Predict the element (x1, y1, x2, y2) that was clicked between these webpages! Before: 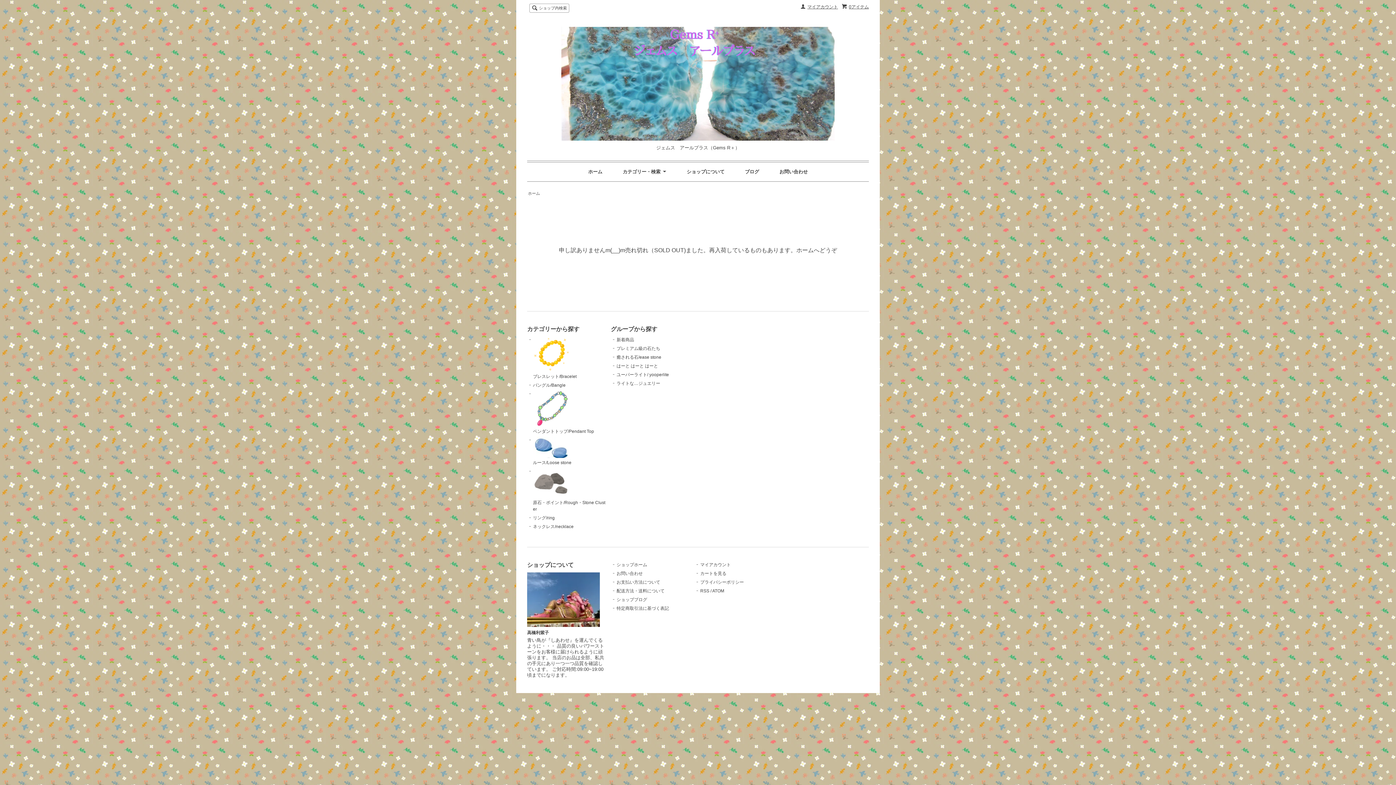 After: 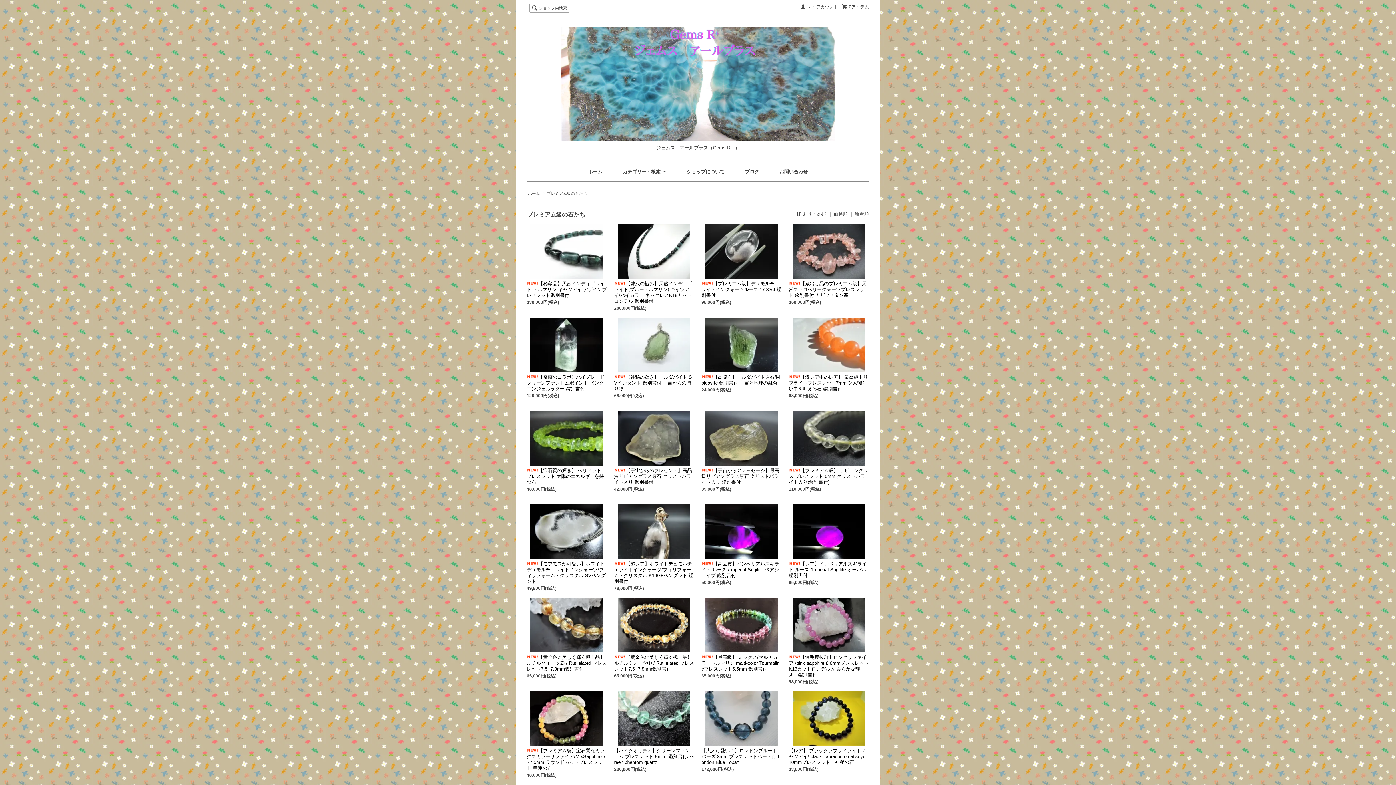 Action: bbox: (616, 346, 660, 351) label: プレミアム級の石たち